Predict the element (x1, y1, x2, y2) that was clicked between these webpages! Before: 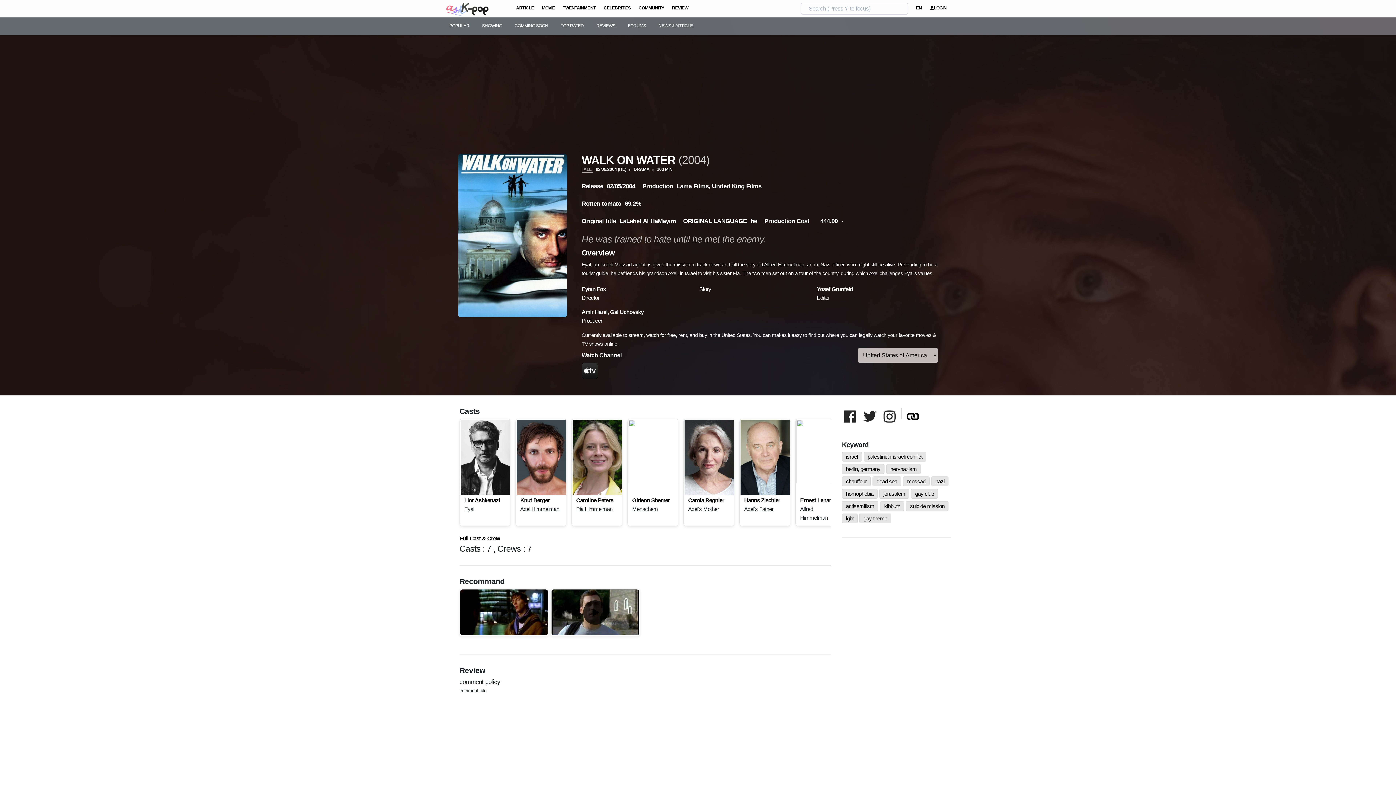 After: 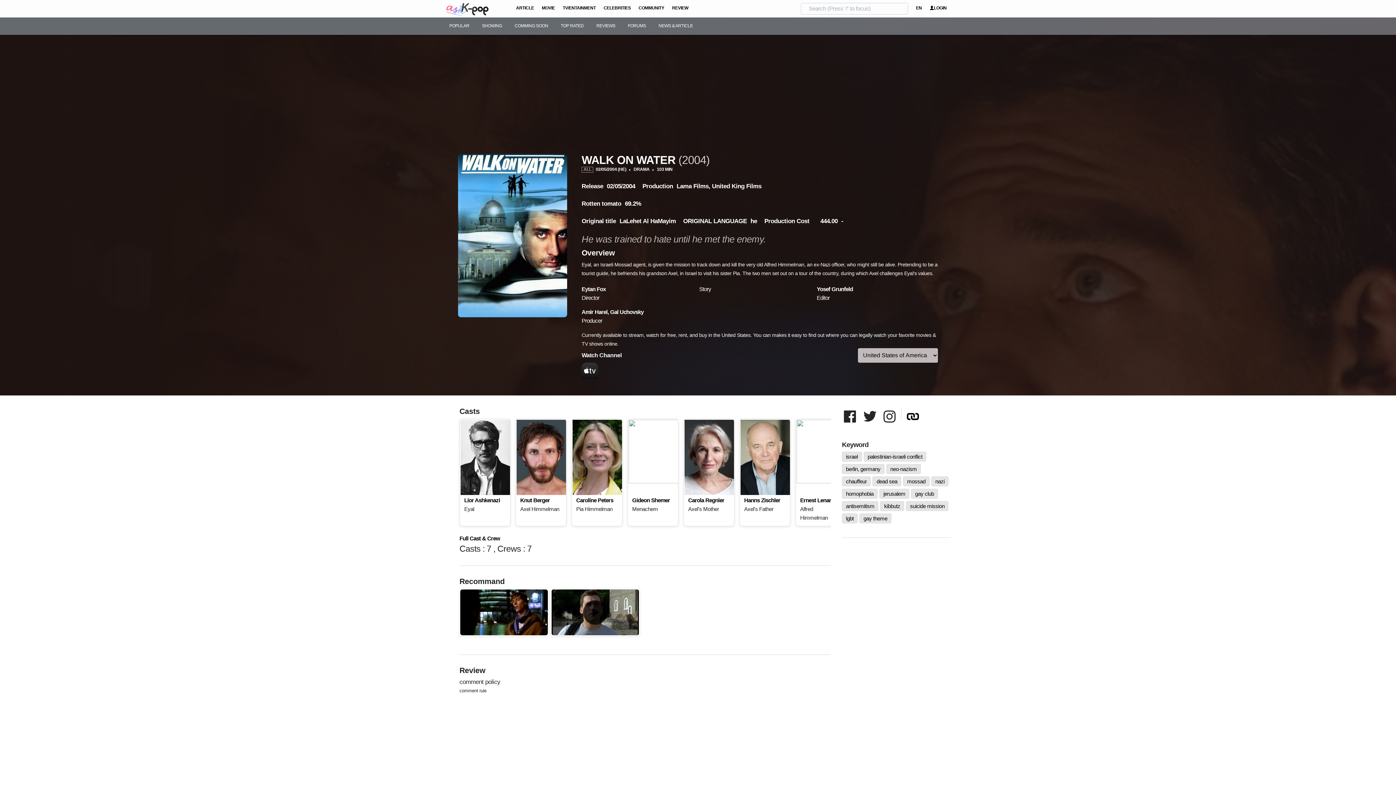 Action: label: homophobia bbox: (842, 489, 877, 499)